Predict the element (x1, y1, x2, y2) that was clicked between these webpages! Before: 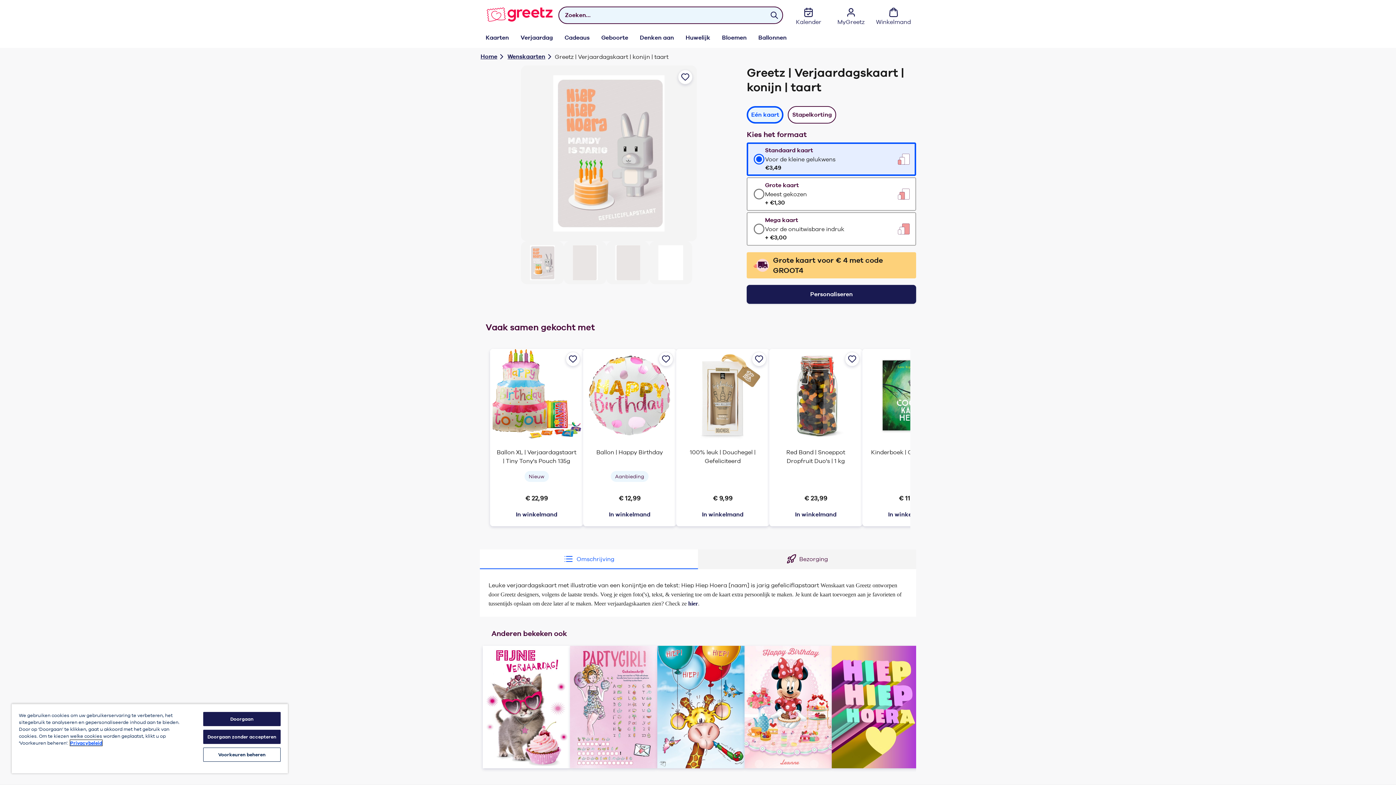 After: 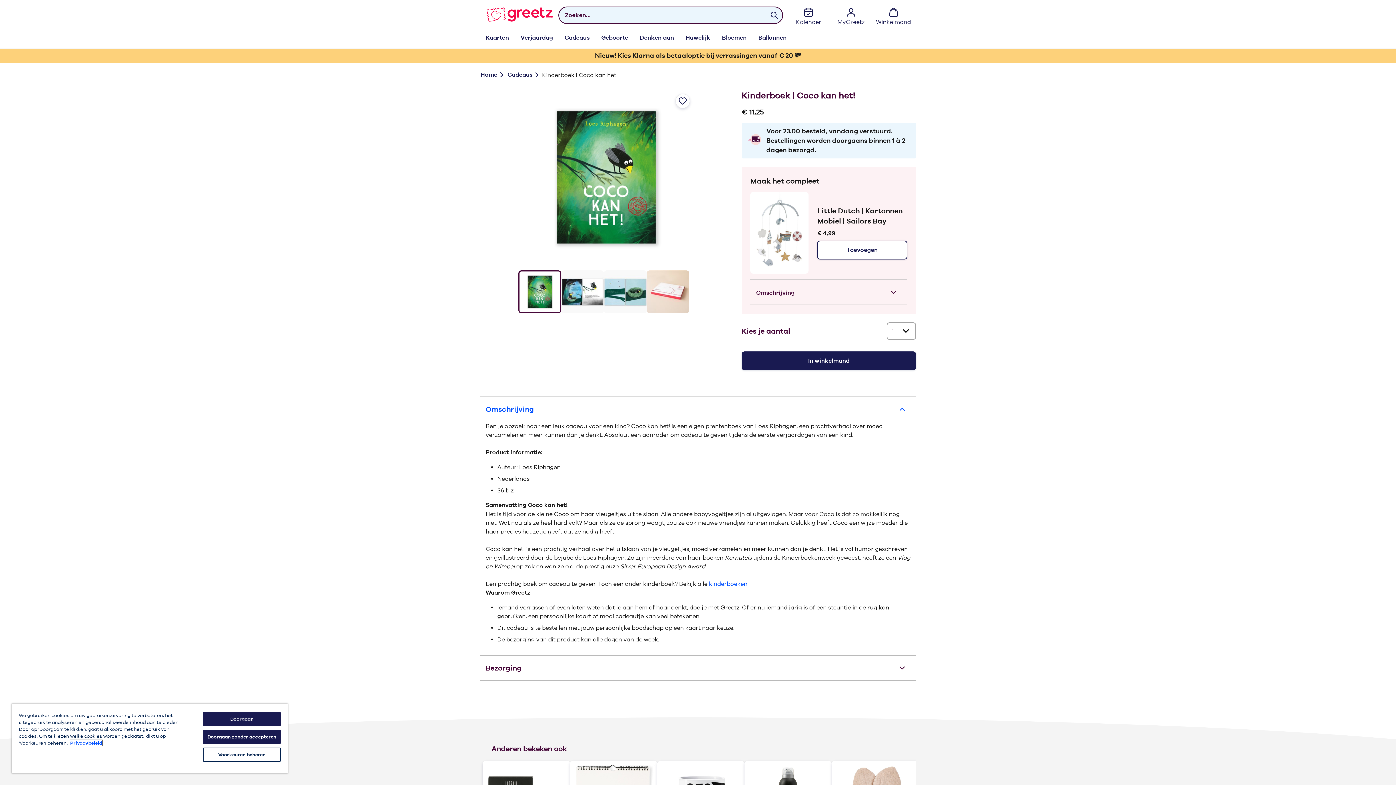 Action: bbox: (862, 349, 955, 526)